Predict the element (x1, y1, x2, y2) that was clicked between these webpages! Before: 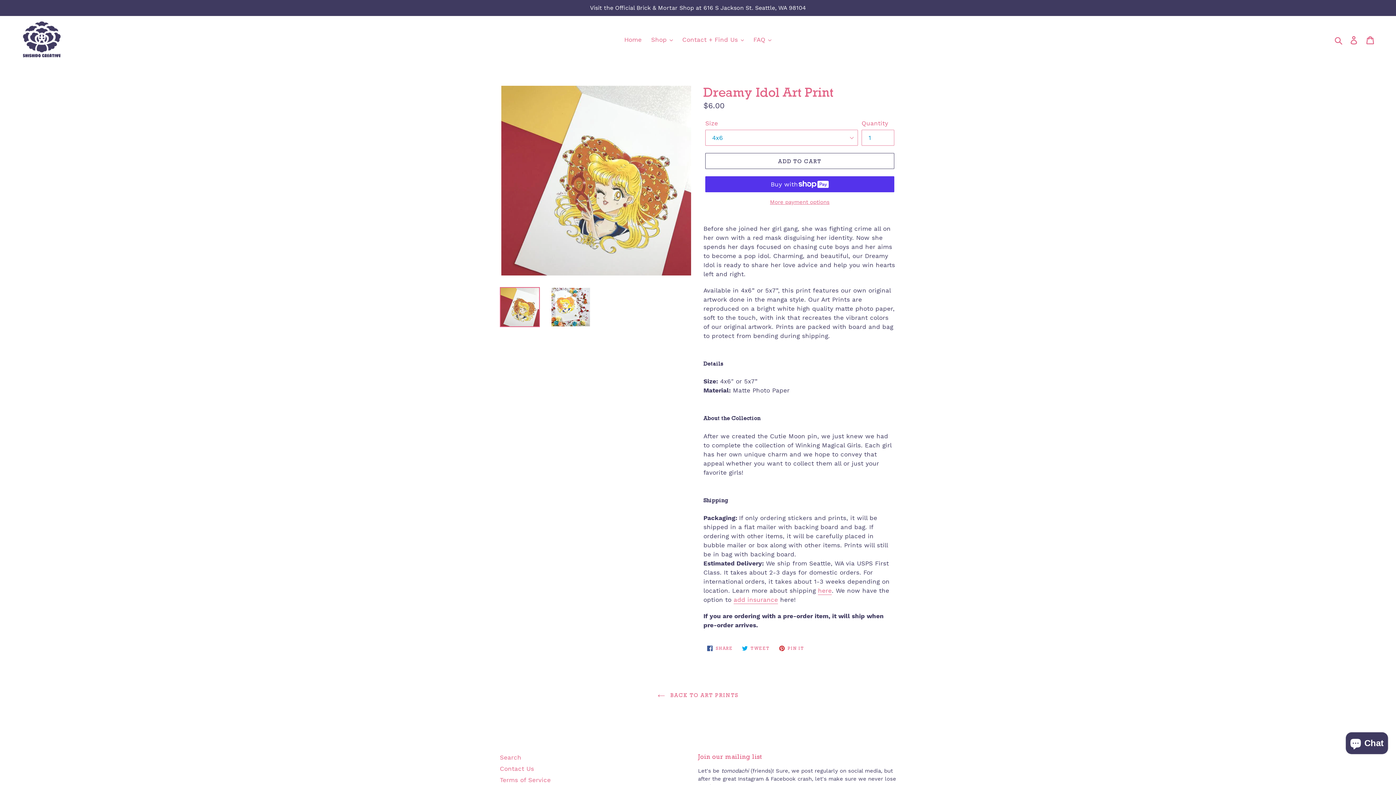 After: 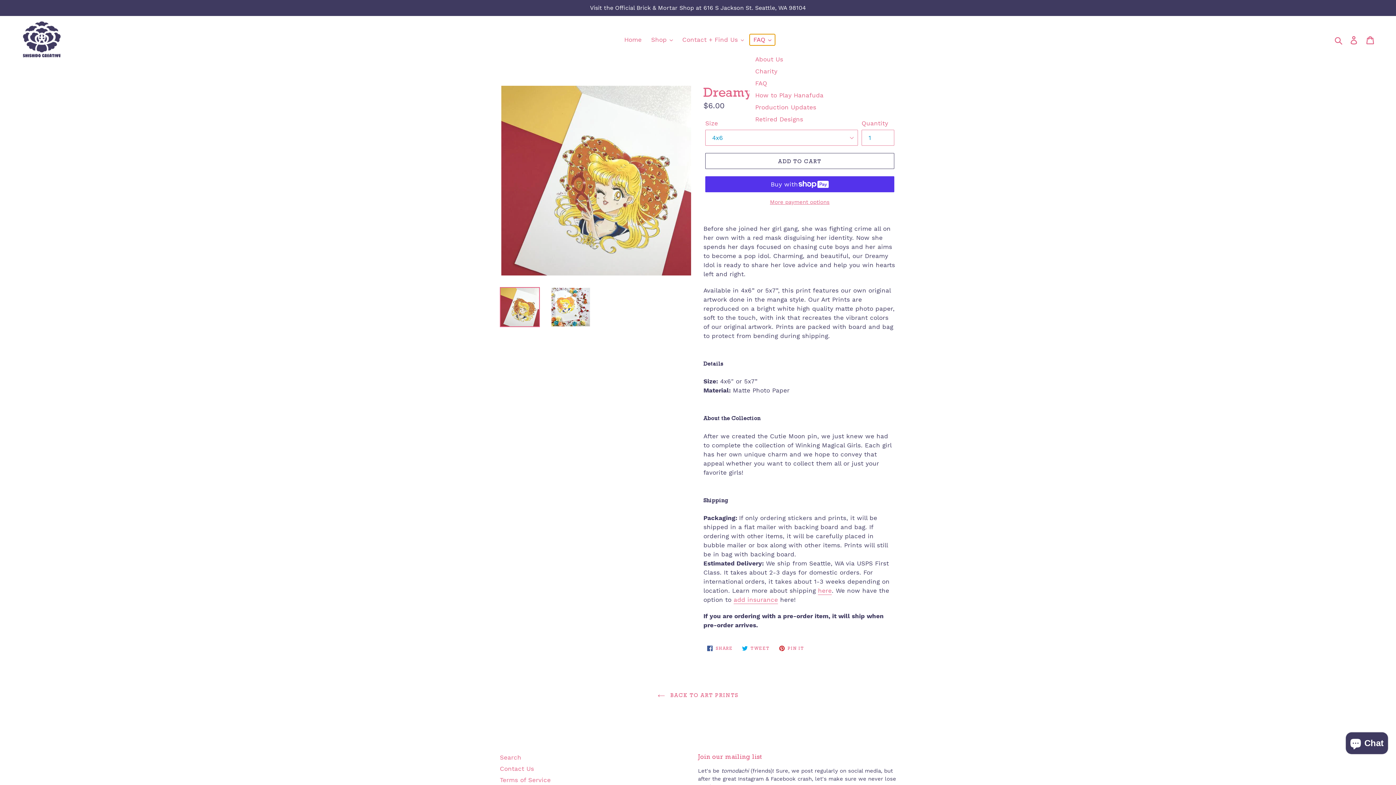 Action: bbox: (749, 34, 775, 45) label: FAQ 